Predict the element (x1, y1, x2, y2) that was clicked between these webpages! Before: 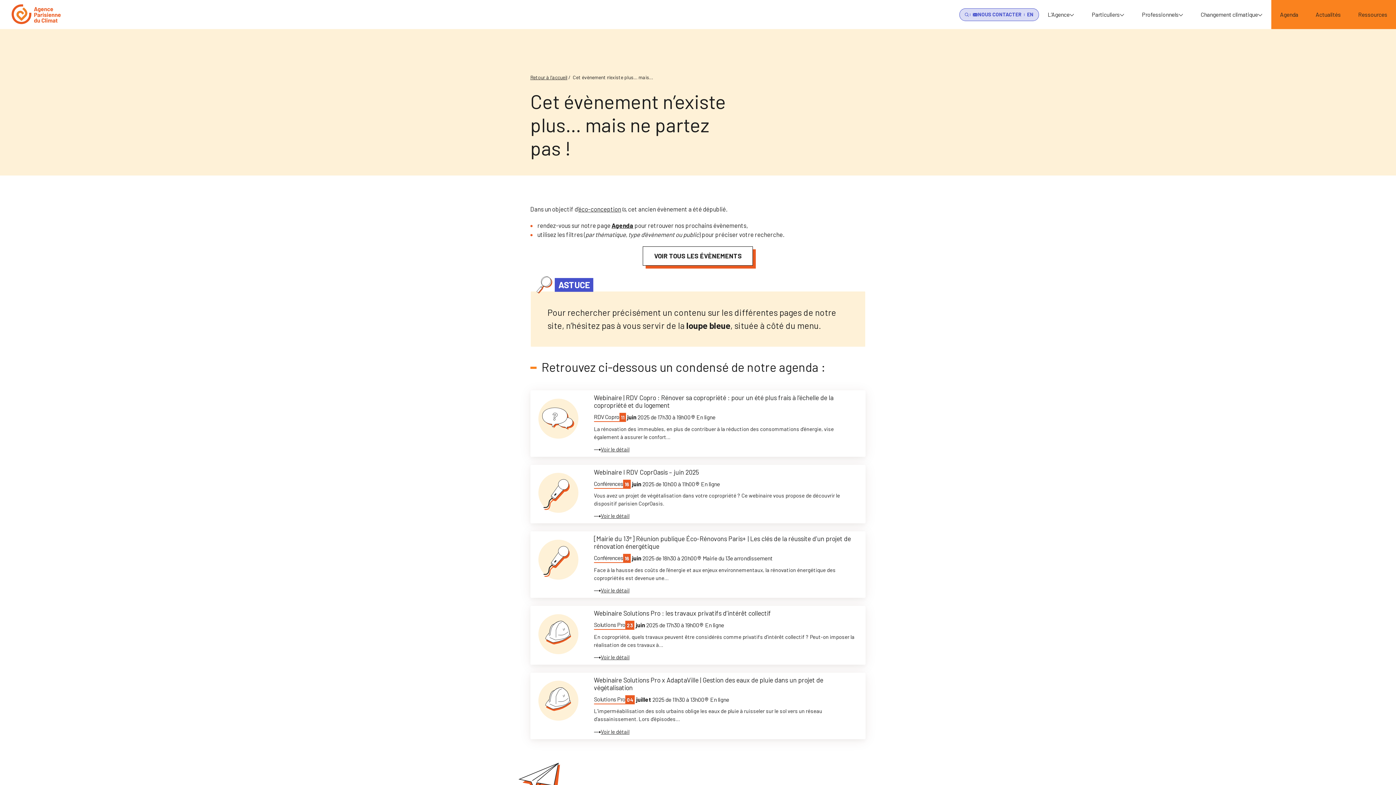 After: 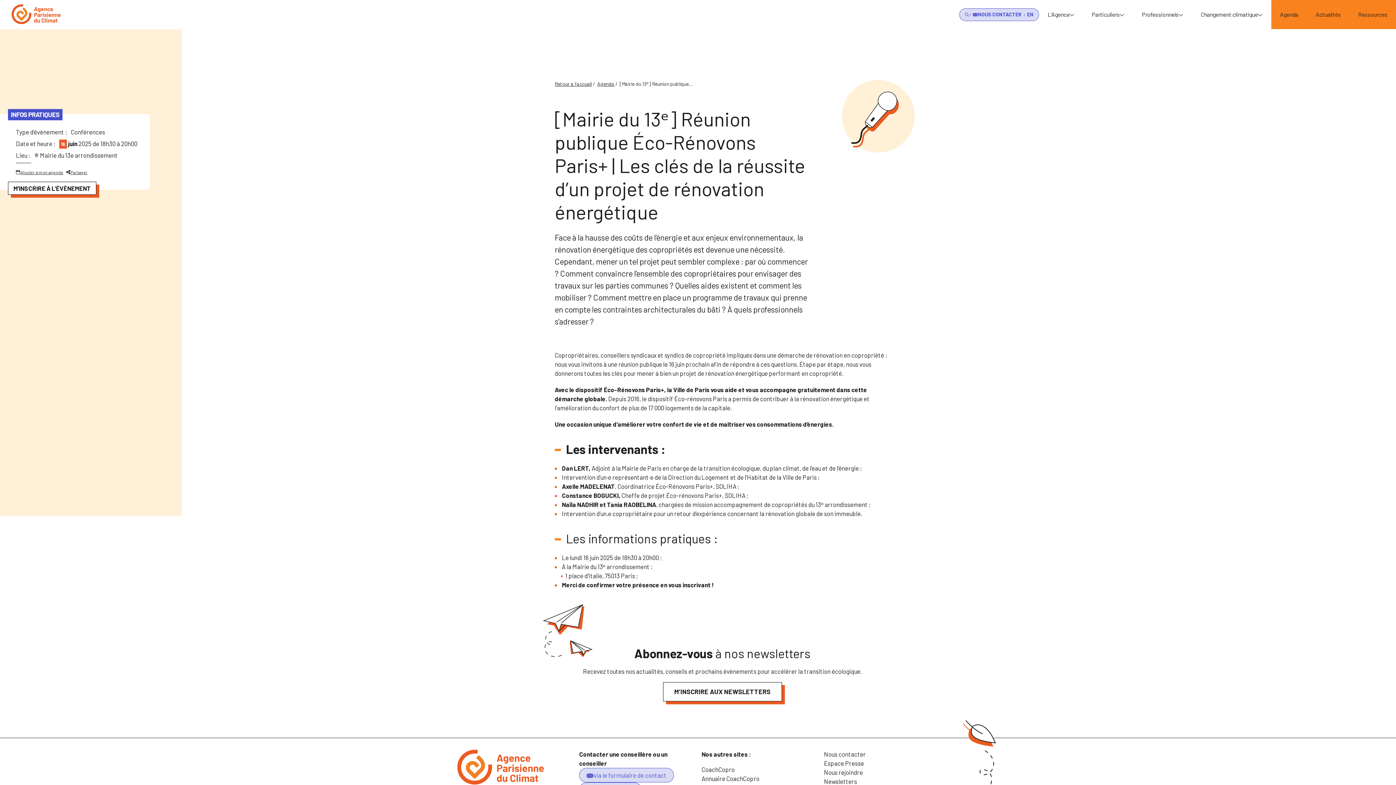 Action: bbox: (594, 586, 629, 594) label: Voir le détail